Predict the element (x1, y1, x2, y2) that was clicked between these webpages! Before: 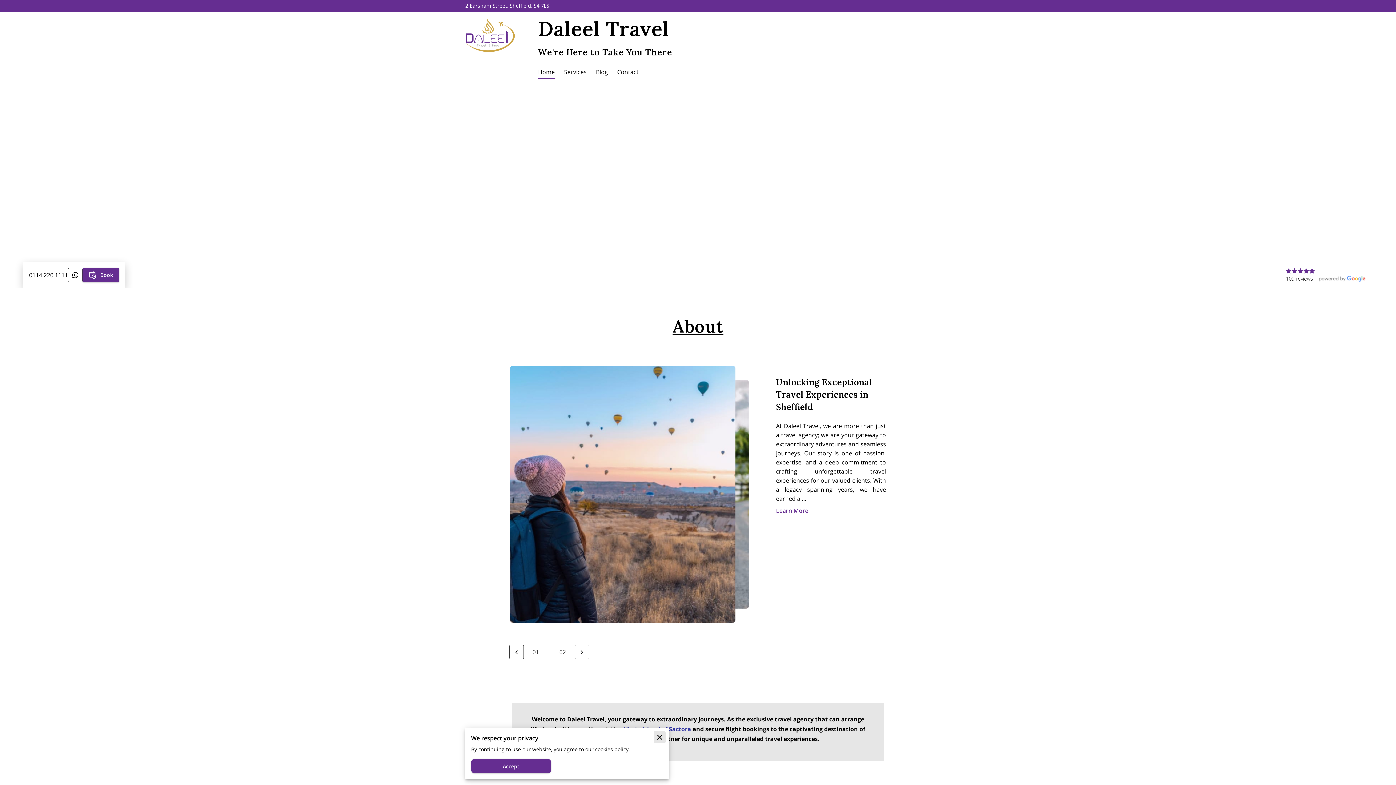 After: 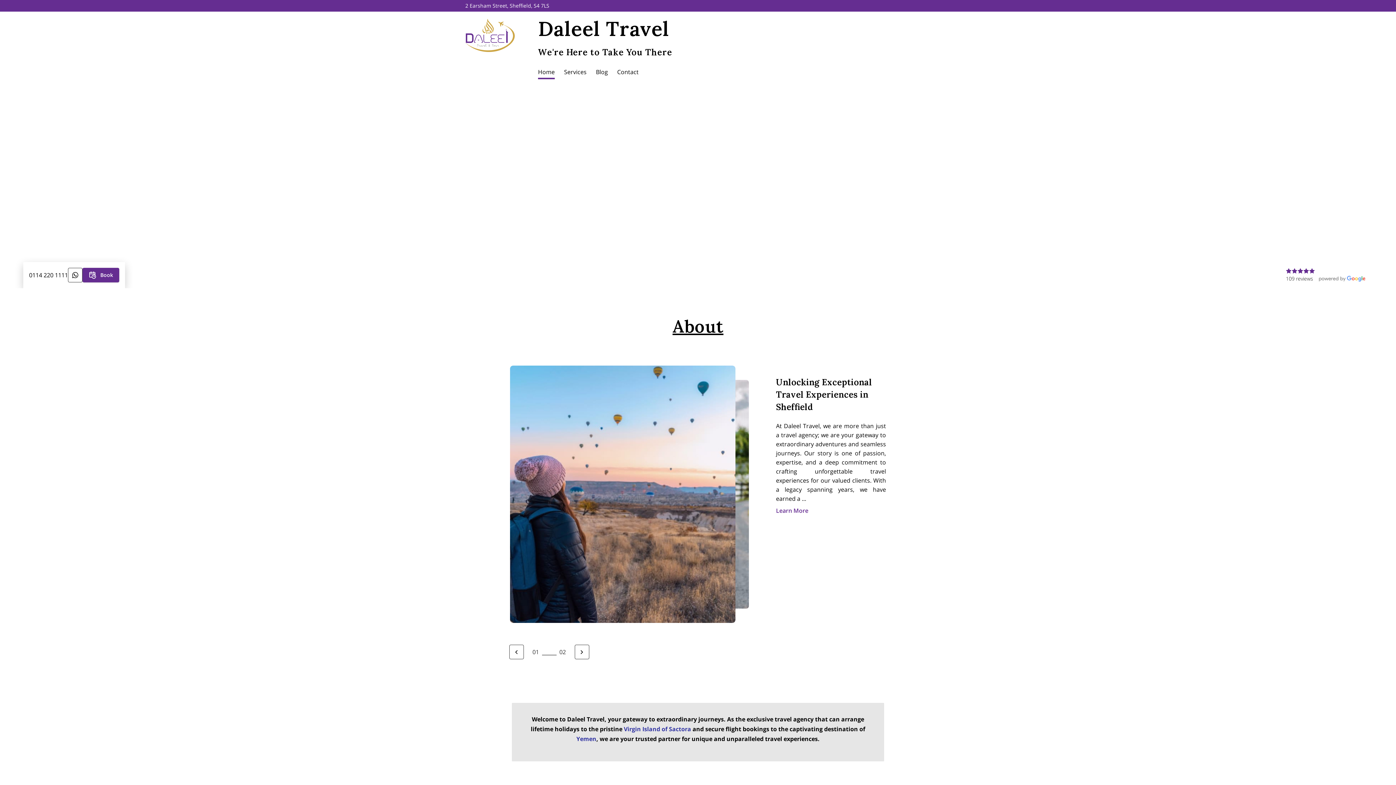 Action: label: Accept bbox: (471, 759, 551, 773)